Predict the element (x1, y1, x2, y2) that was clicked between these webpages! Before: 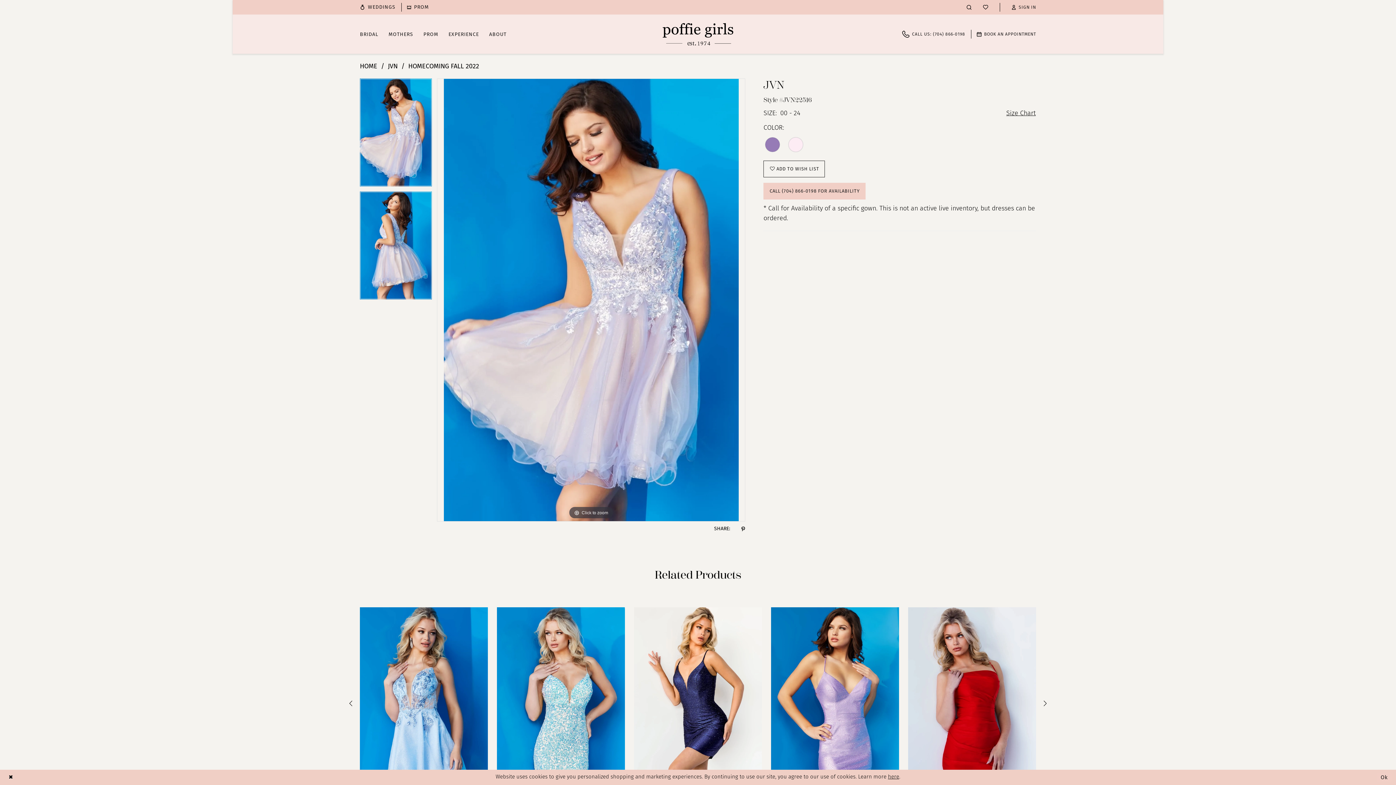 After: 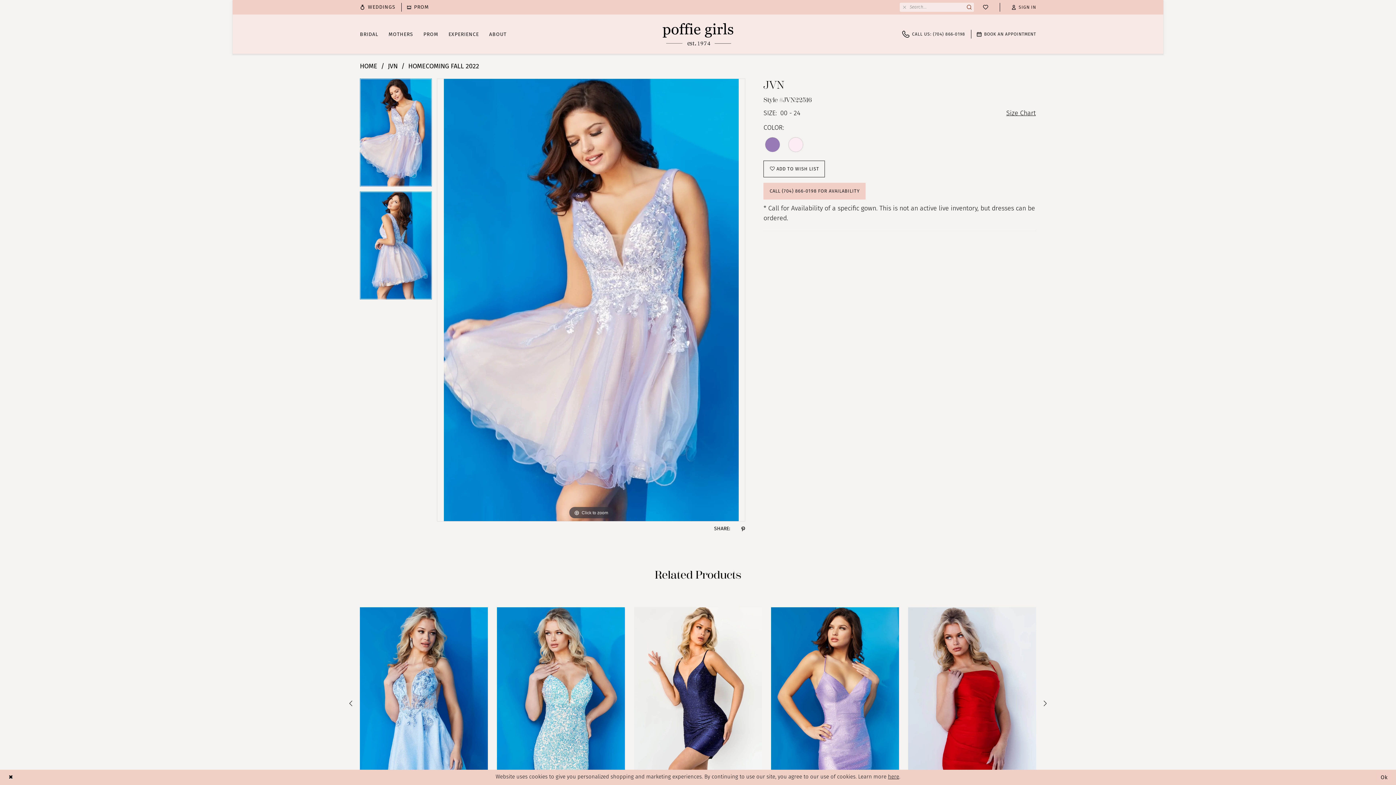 Action: bbox: (961, 4, 977, 9) label: Show search